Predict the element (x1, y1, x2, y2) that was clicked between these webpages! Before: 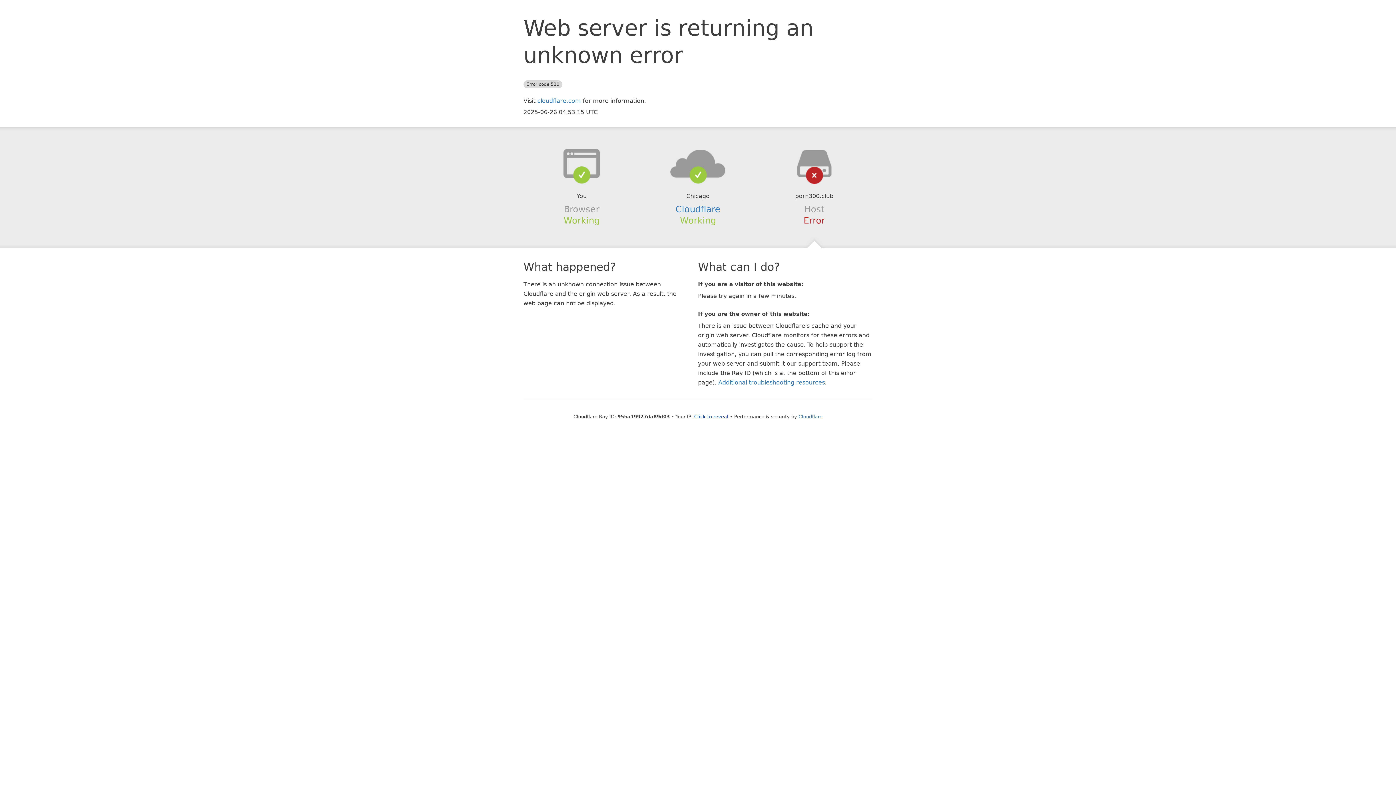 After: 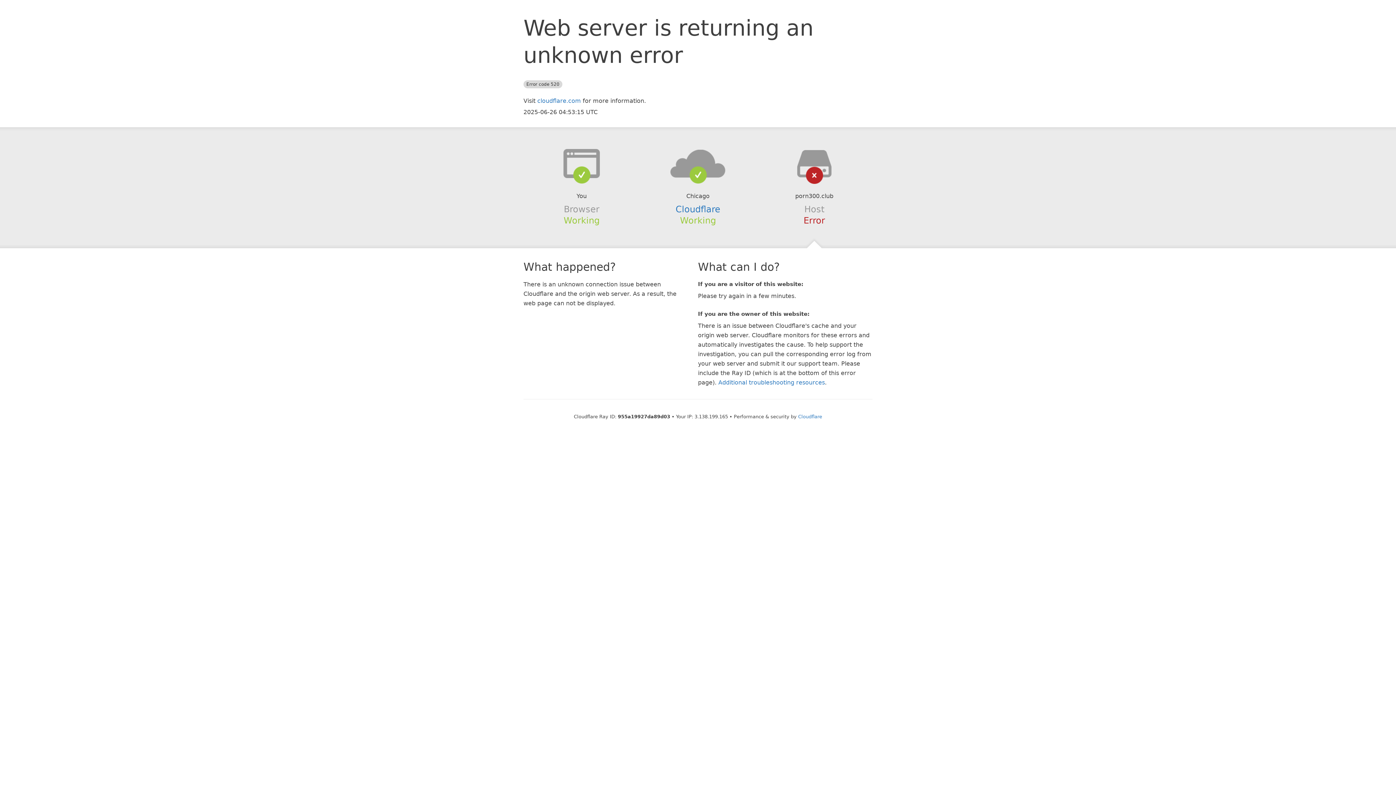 Action: bbox: (694, 414, 728, 419) label: Click to reveal